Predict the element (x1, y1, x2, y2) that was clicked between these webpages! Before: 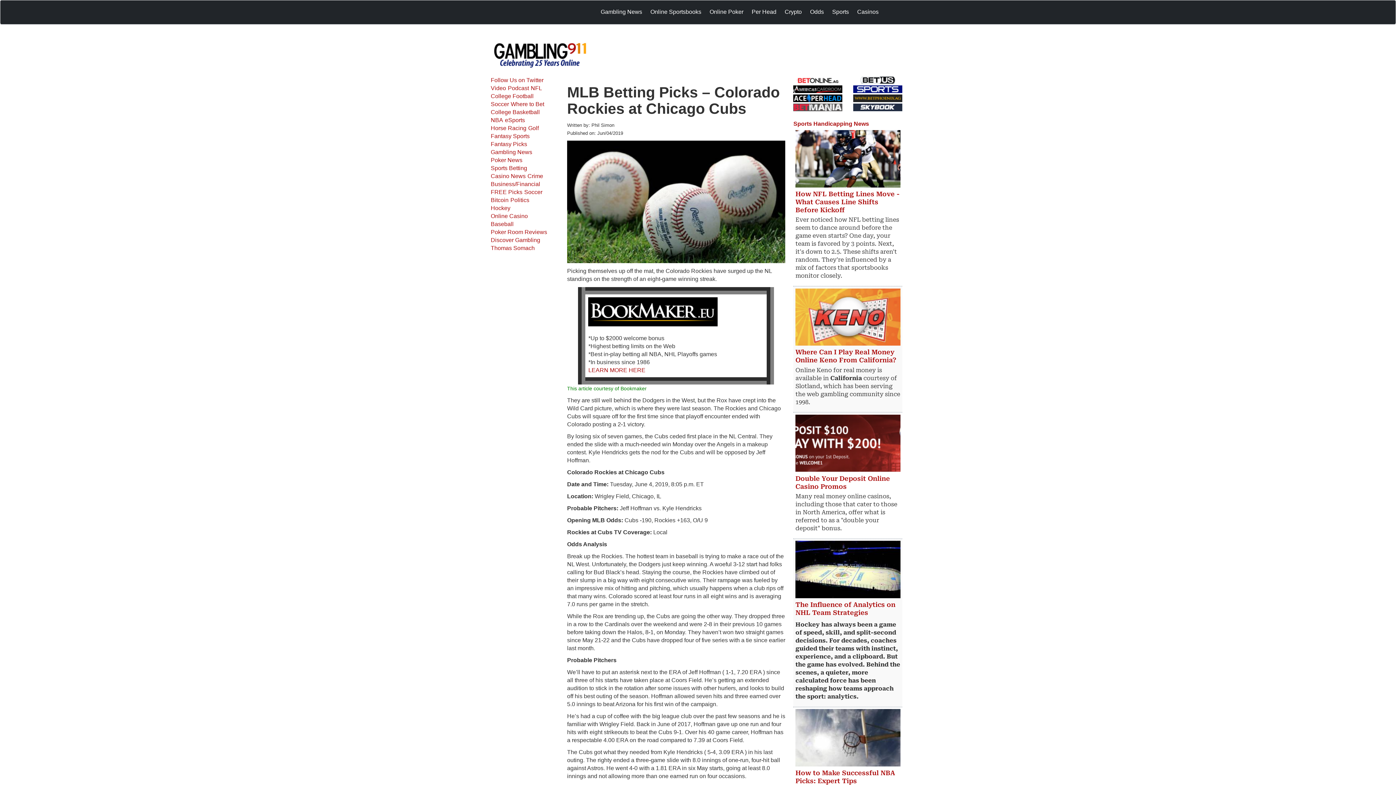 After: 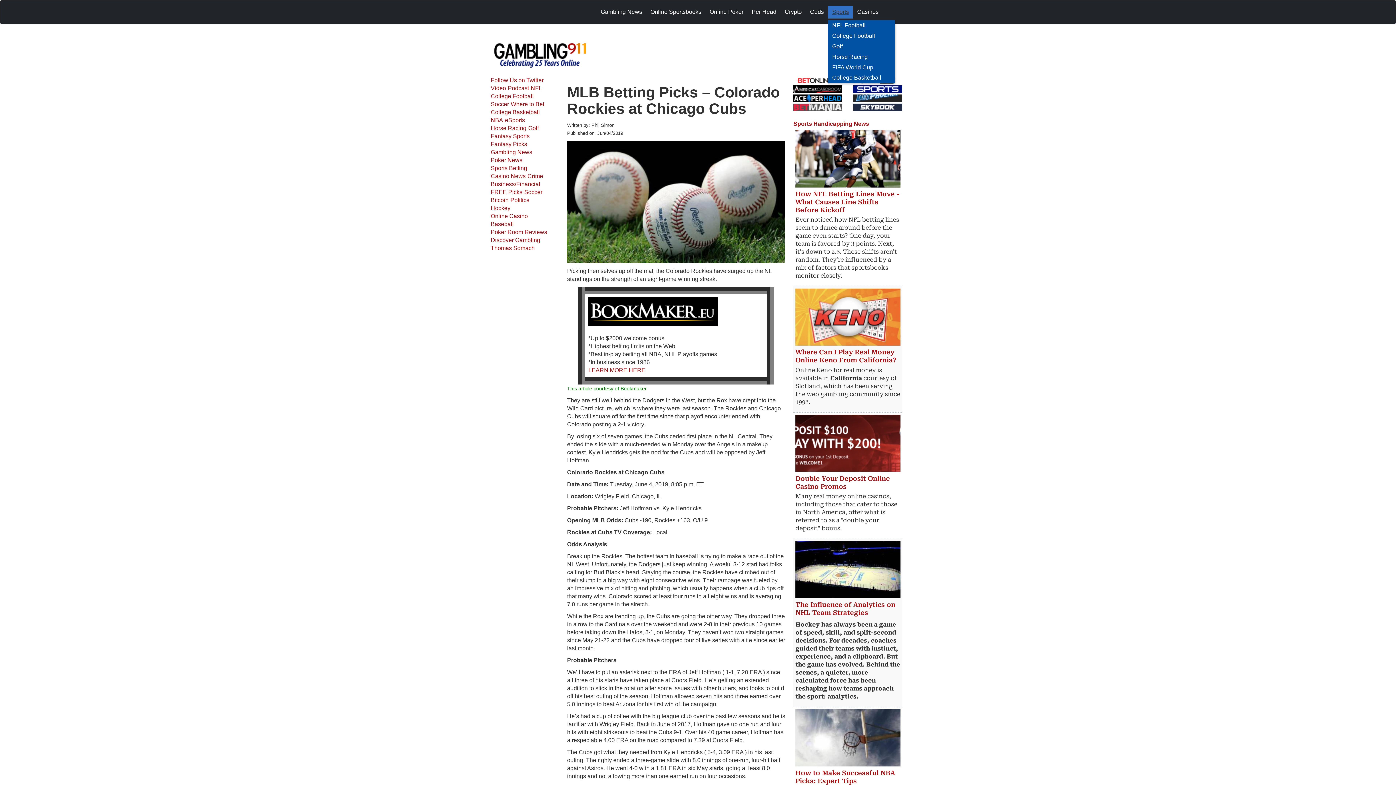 Action: label: Sports bbox: (830, 5, 851, 18)